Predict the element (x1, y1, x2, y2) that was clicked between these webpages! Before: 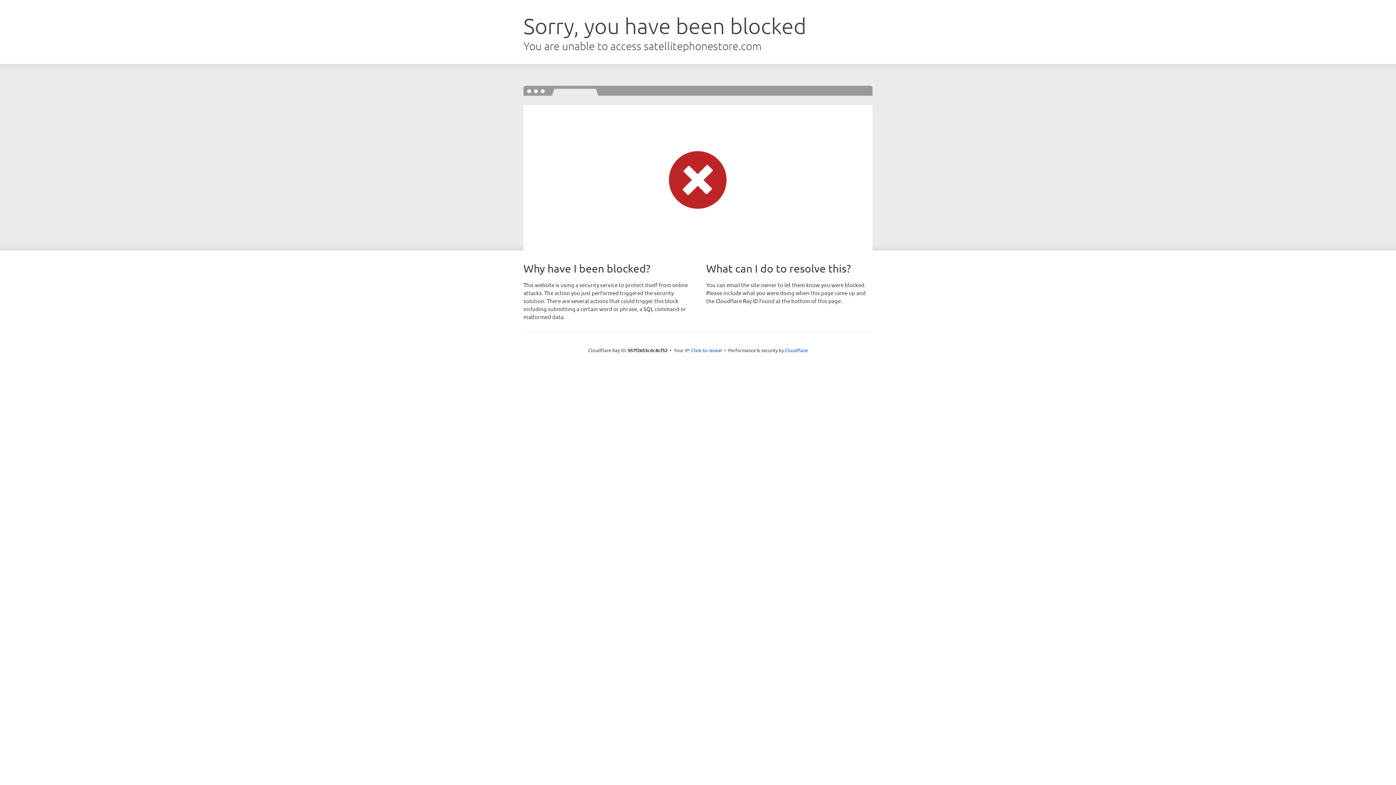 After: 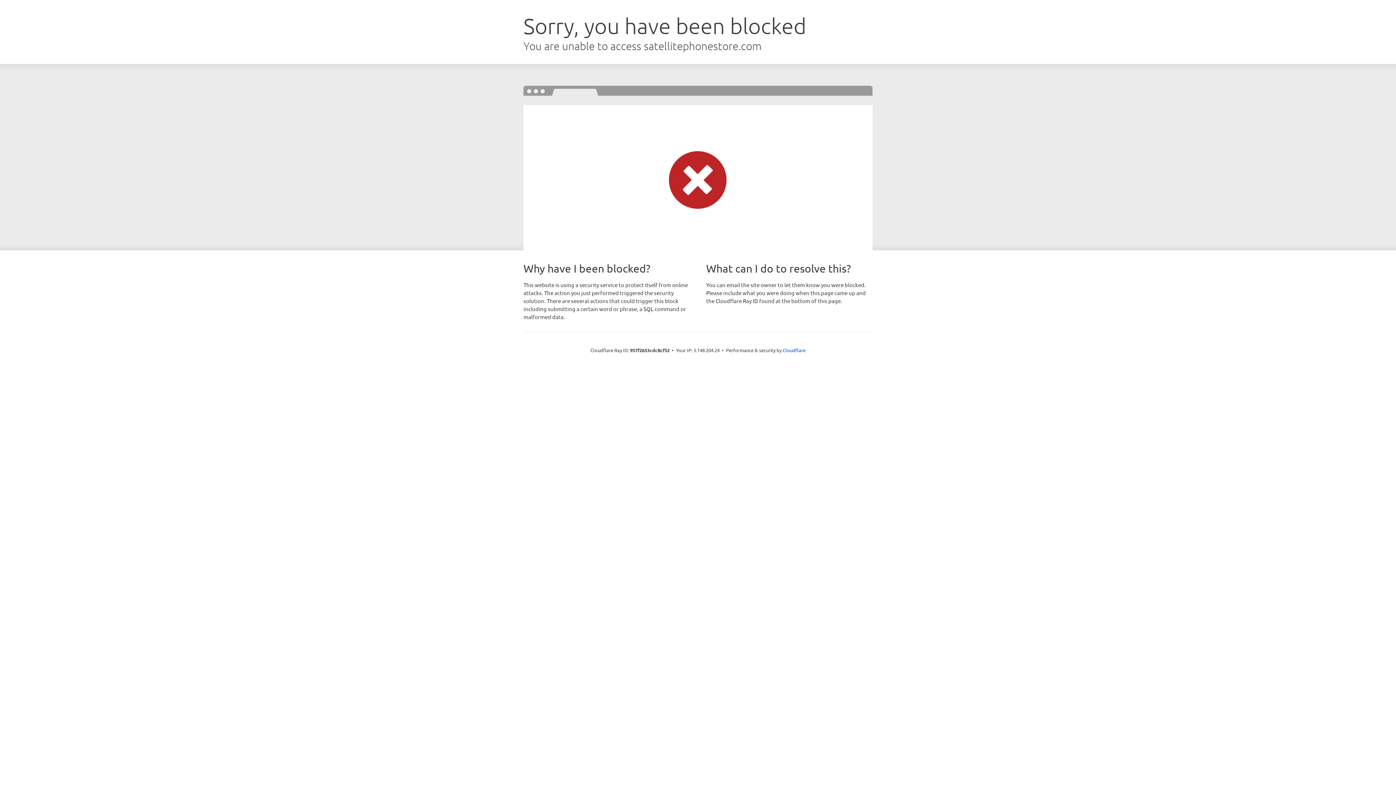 Action: bbox: (691, 346, 722, 353) label: Click to reveal